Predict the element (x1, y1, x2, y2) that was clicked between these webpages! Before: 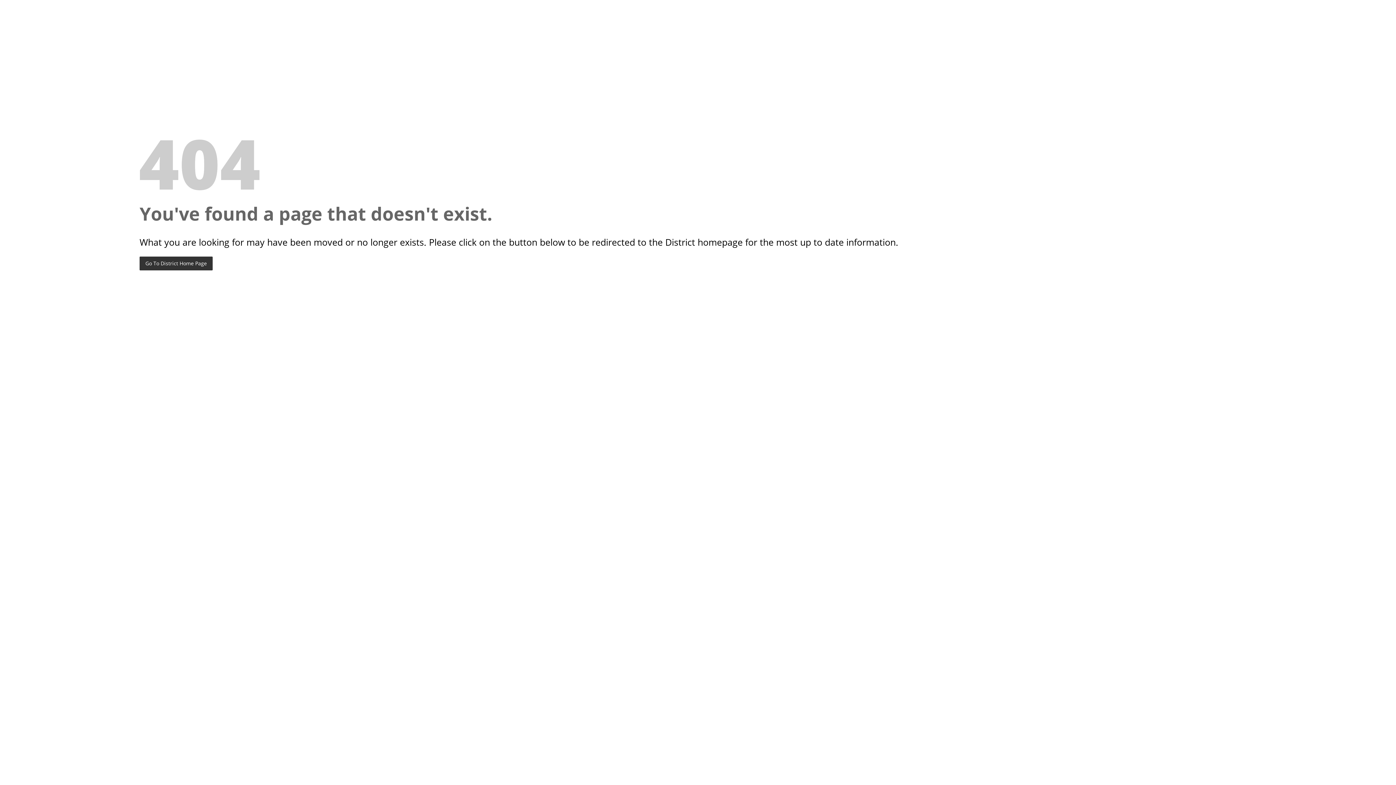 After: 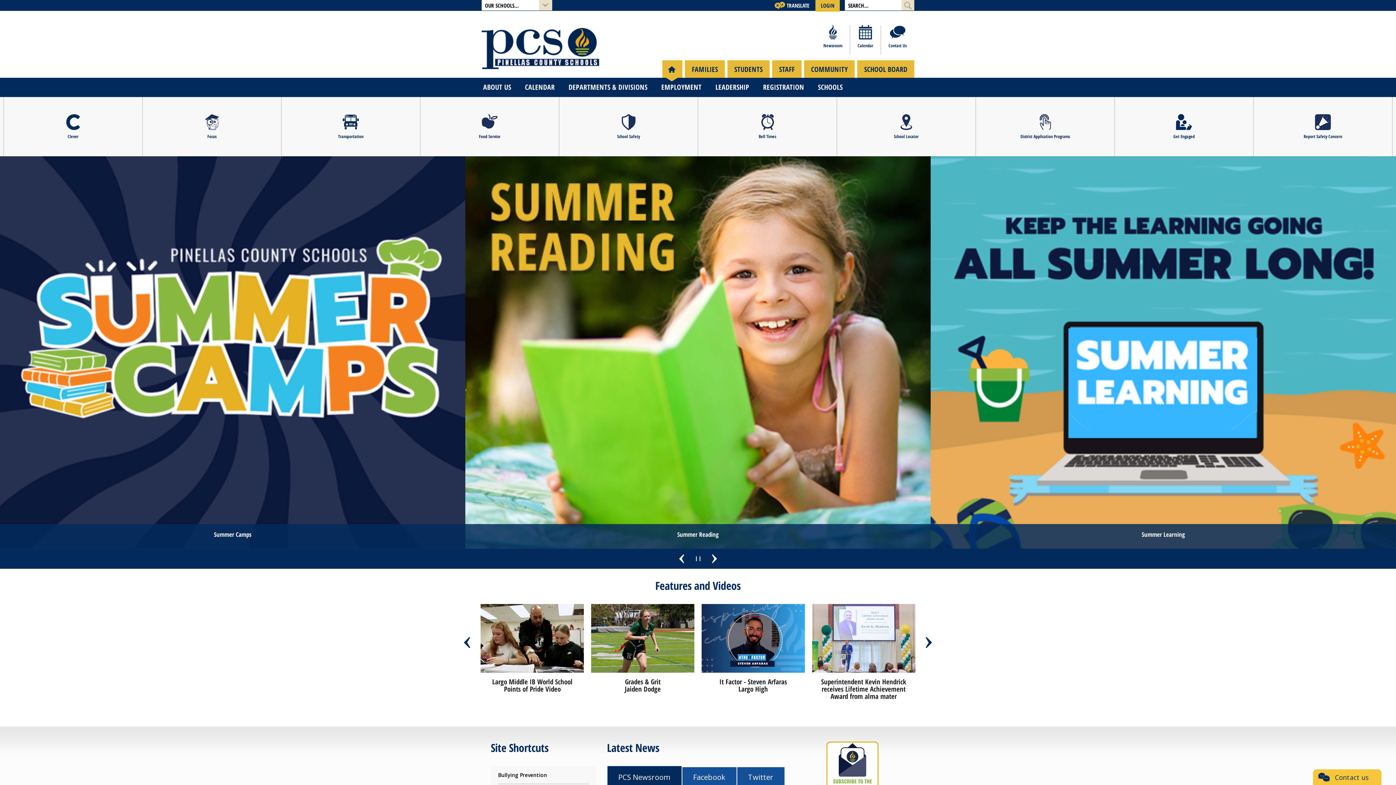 Action: label: Go To District Home Page bbox: (139, 256, 212, 270)